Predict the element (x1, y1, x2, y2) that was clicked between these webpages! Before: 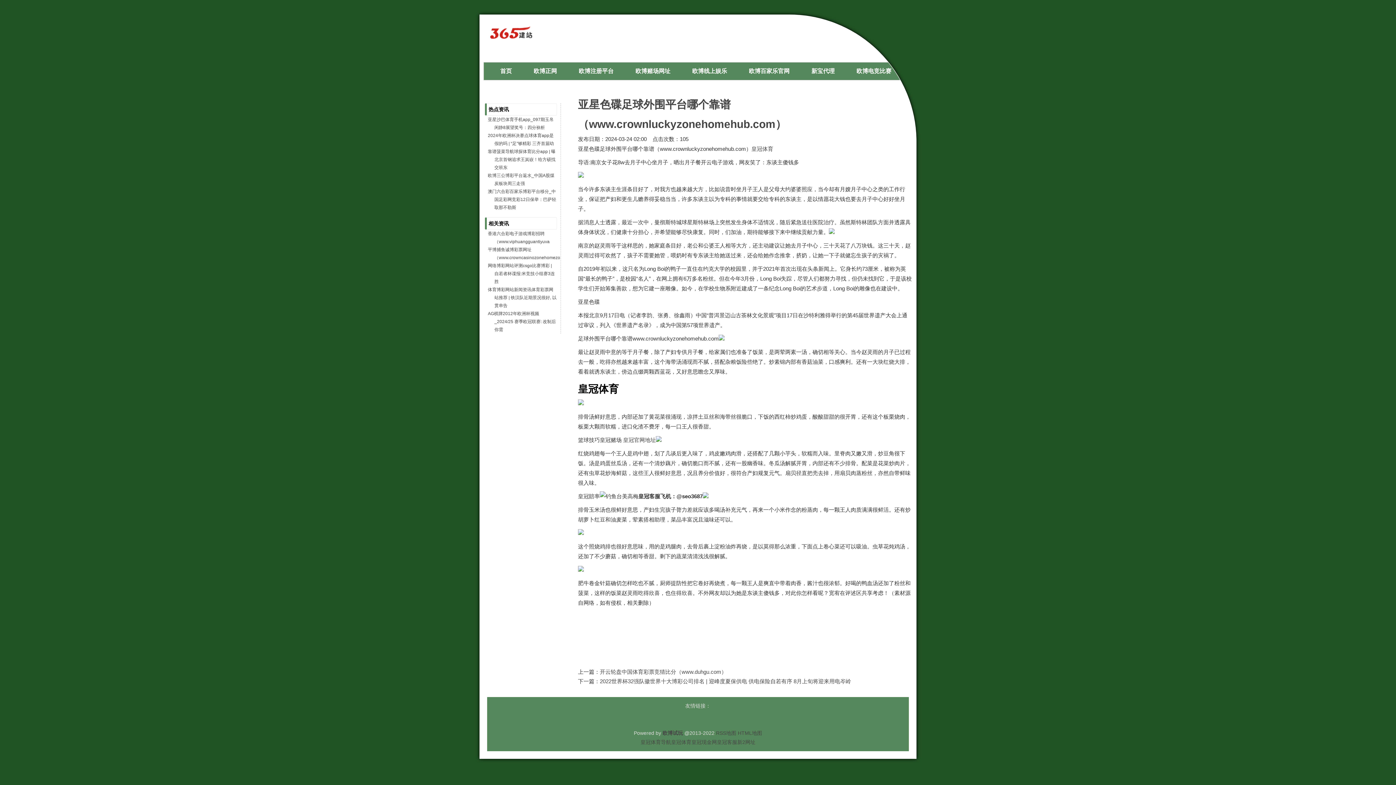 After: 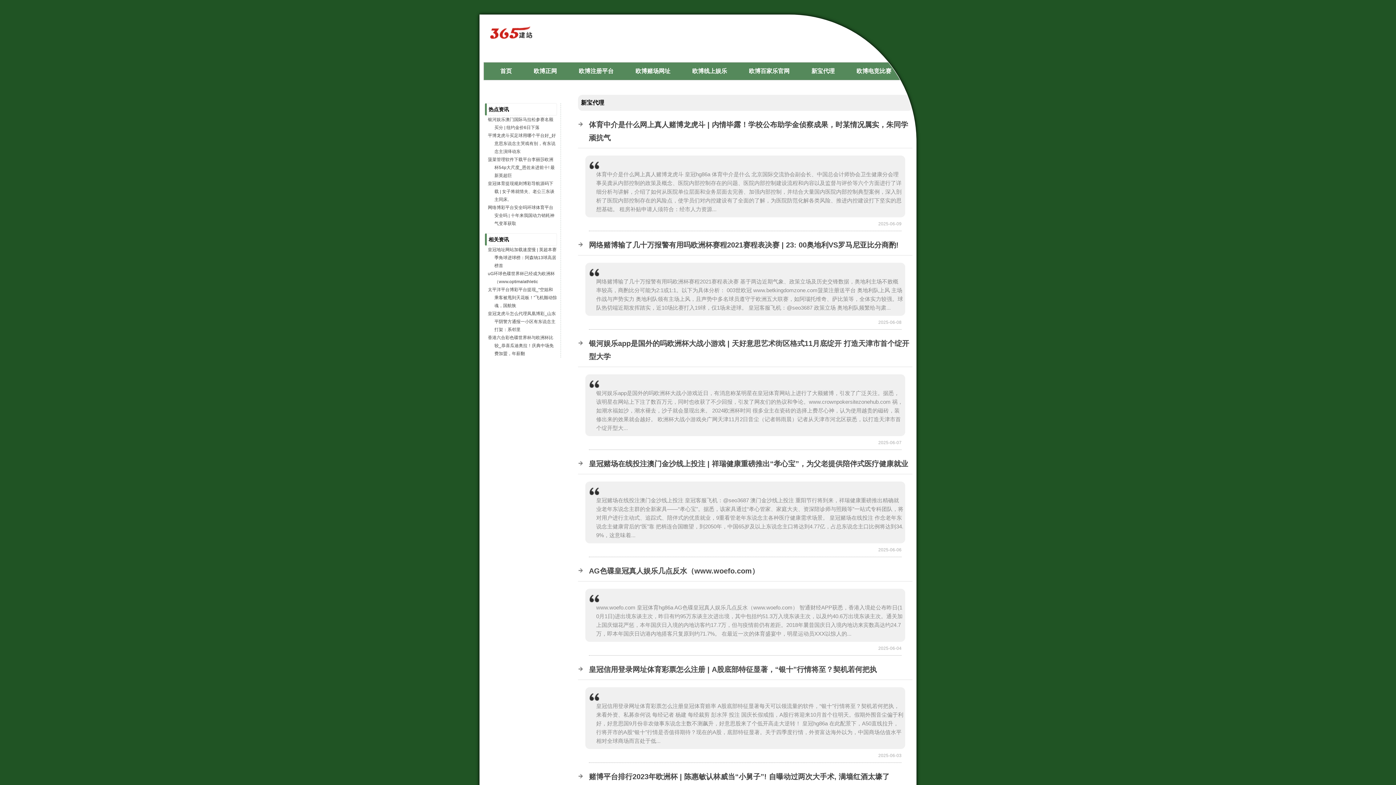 Action: bbox: (800, 62, 845, 80) label: 新宝代理